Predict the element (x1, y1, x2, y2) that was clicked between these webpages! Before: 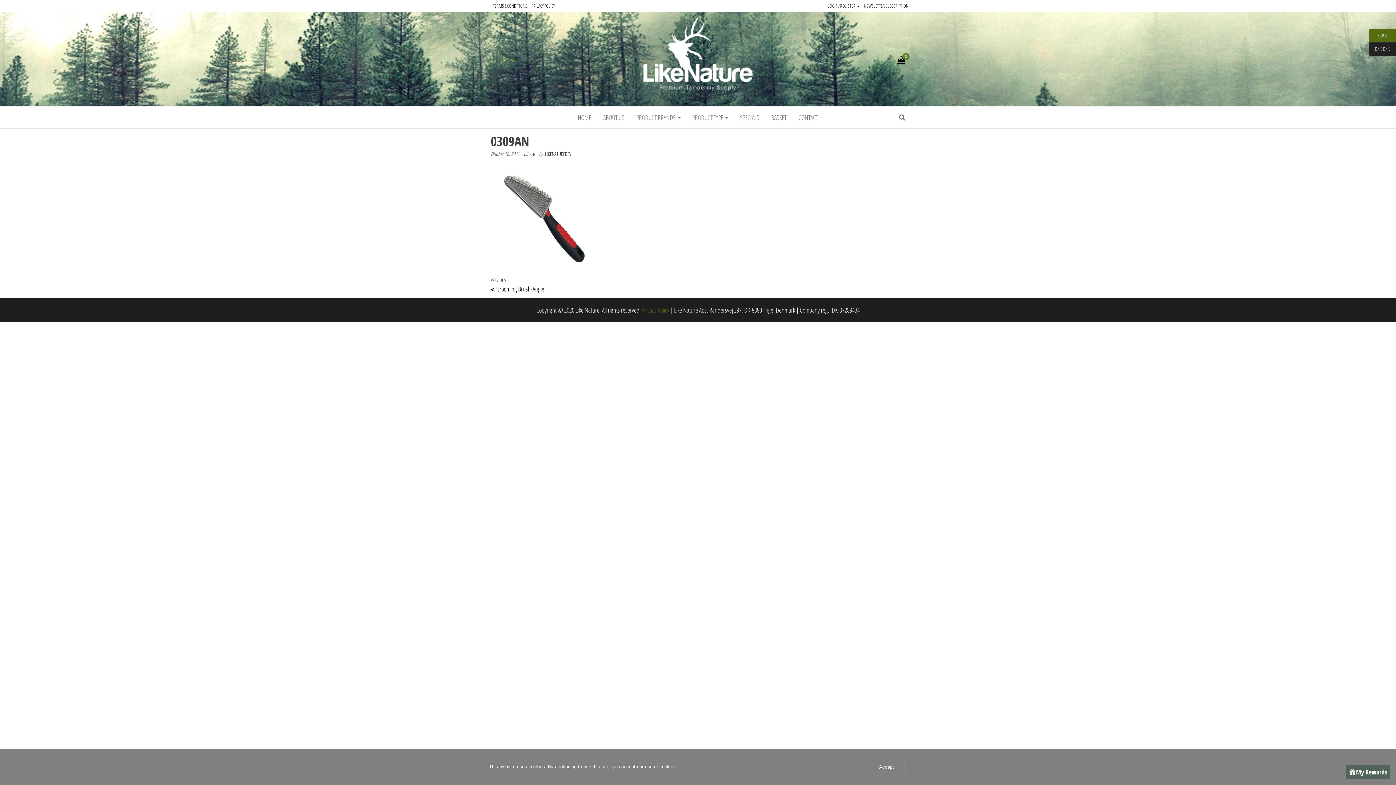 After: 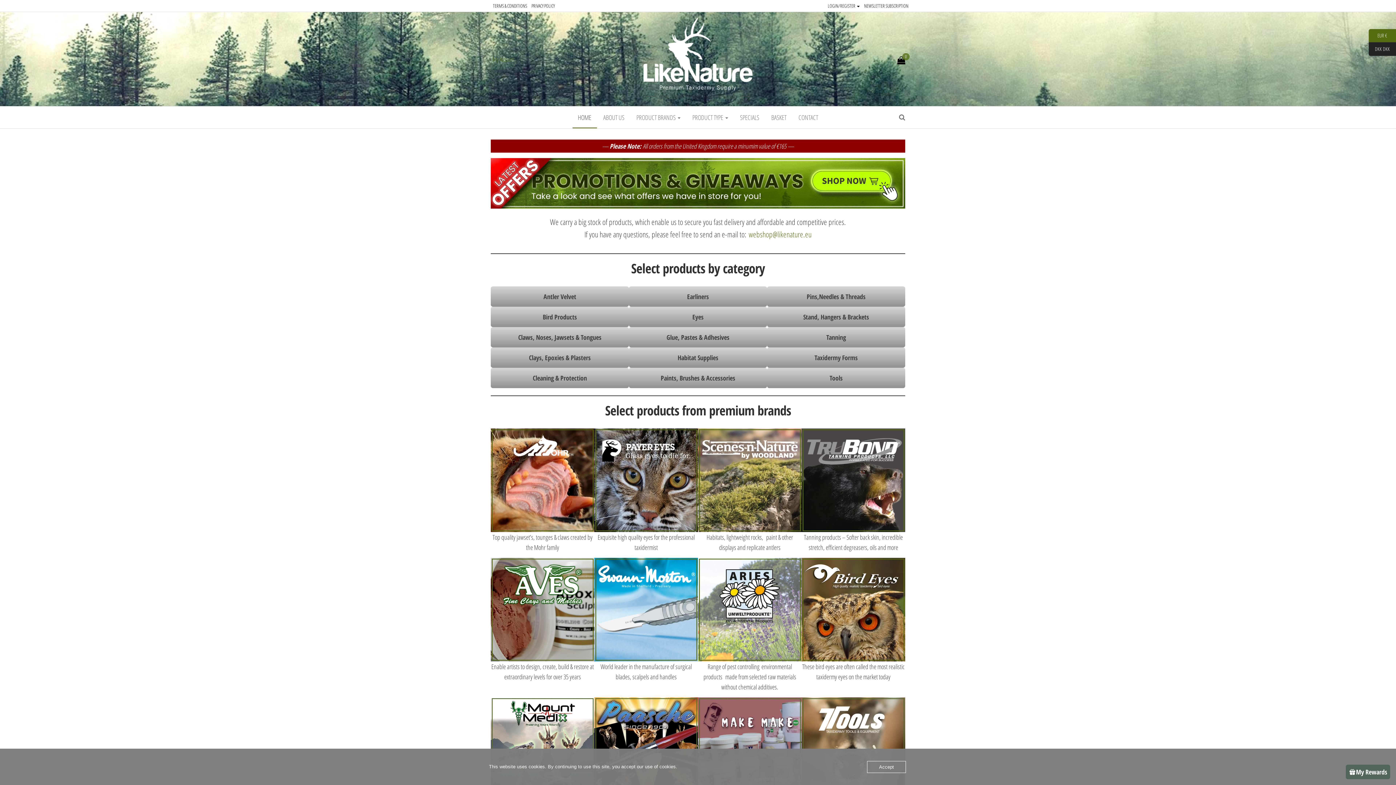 Action: bbox: (643, 48, 752, 57)